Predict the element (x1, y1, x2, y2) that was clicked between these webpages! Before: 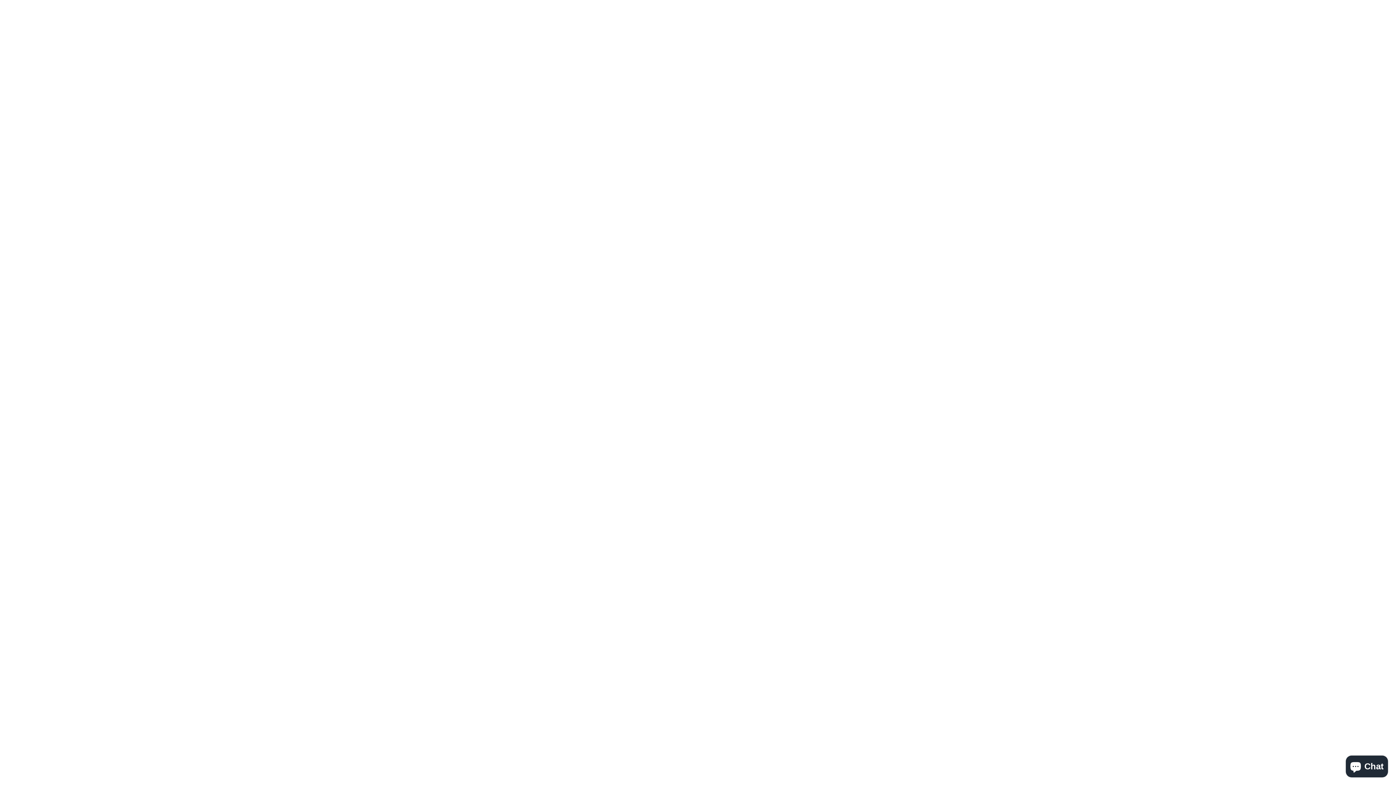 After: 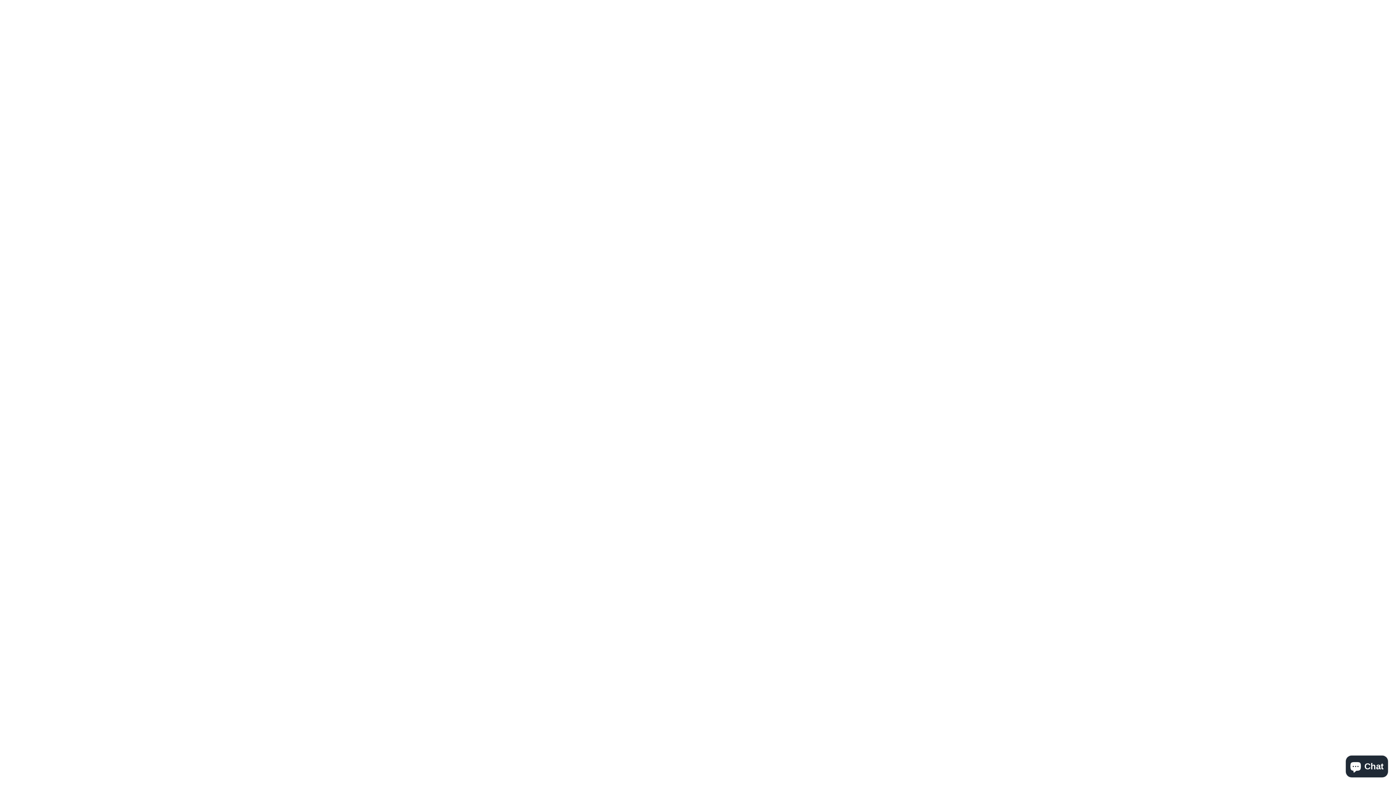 Action: label: Order bbox: (703, 393, 814, 400)